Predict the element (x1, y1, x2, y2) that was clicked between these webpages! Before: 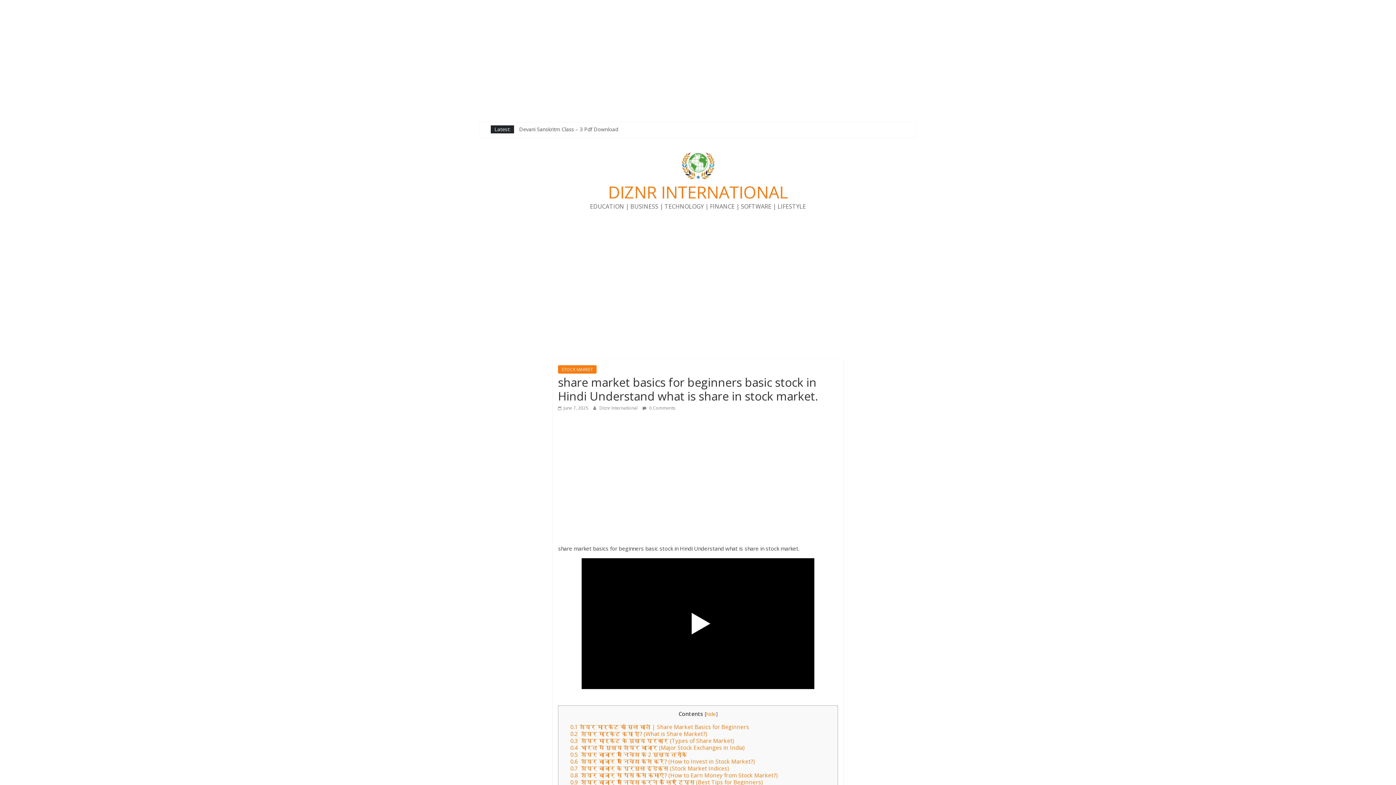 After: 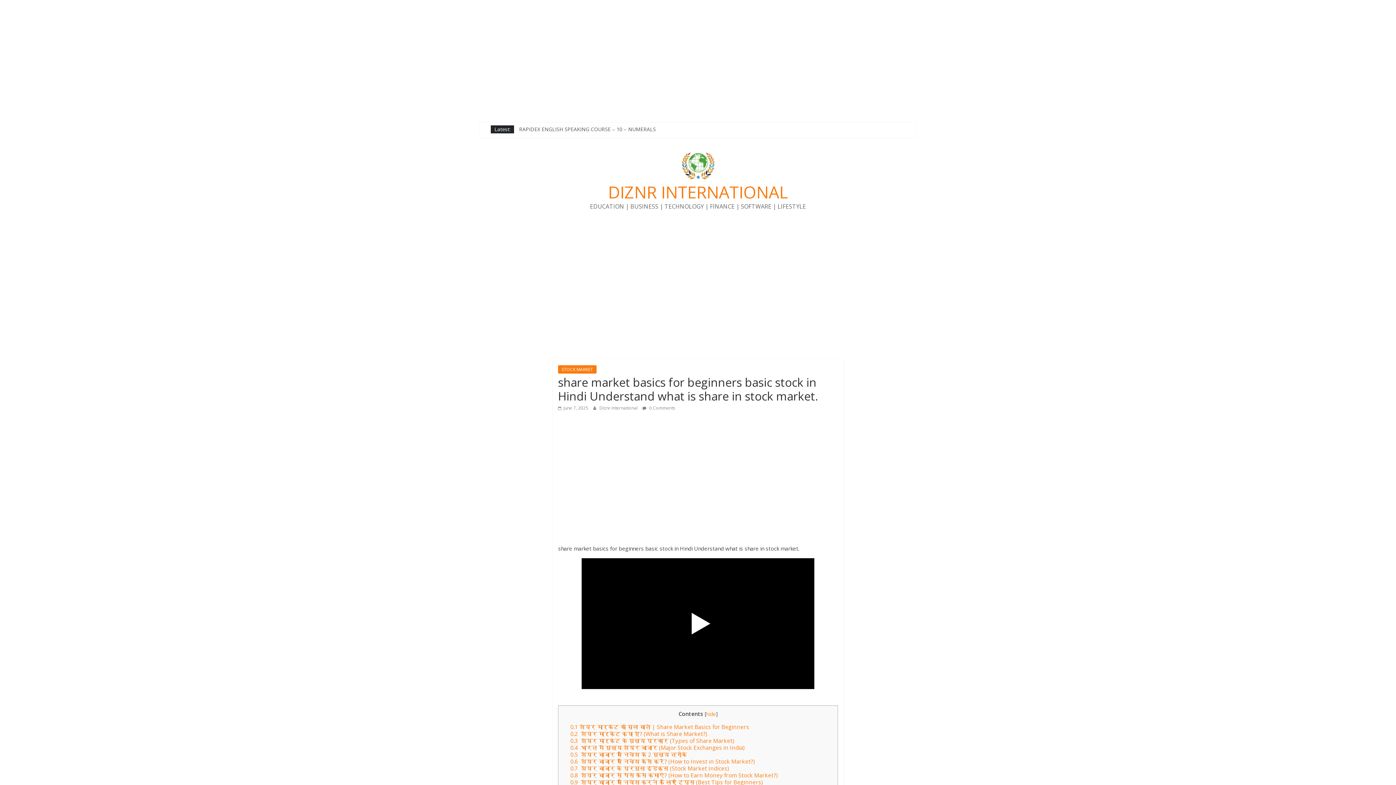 Action: label: STOCK MARKET bbox: (558, 365, 596, 373)